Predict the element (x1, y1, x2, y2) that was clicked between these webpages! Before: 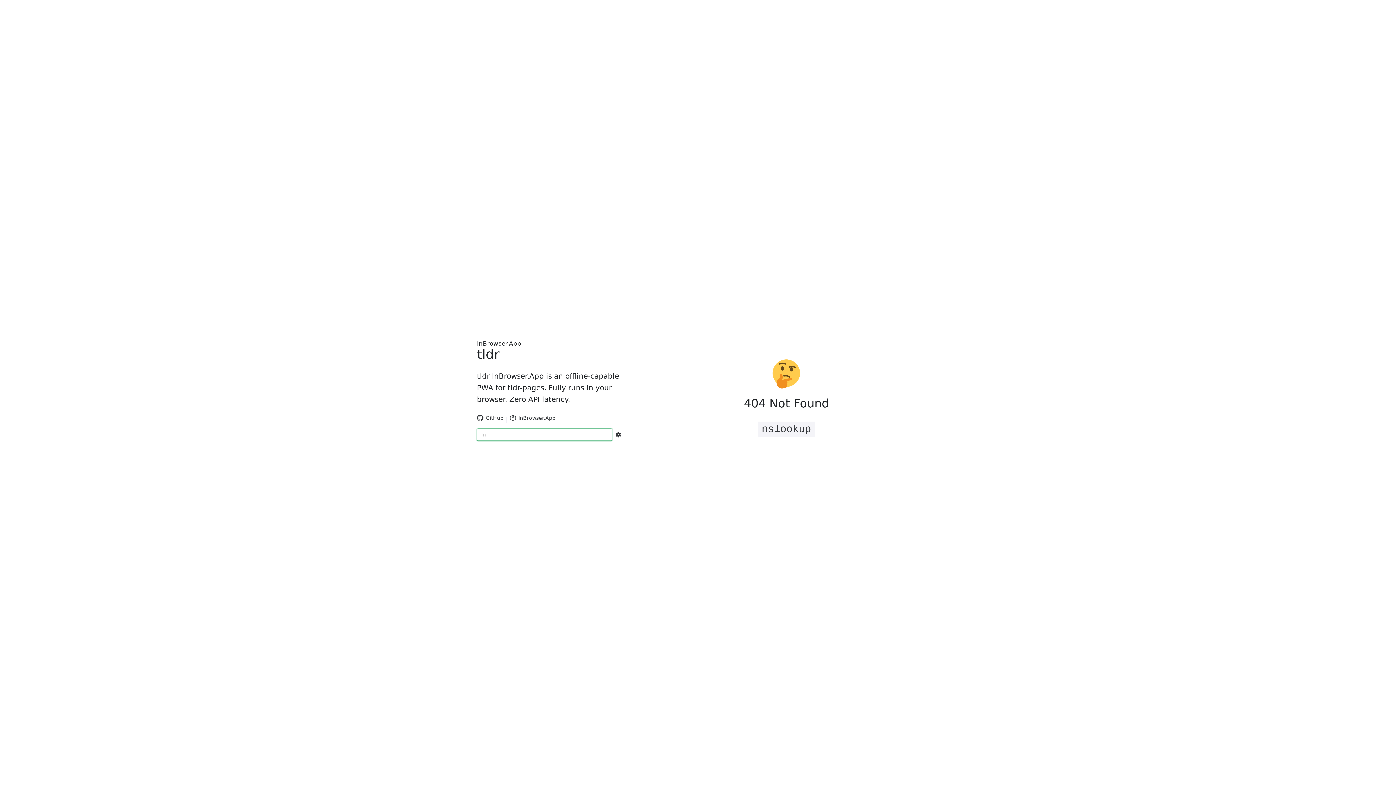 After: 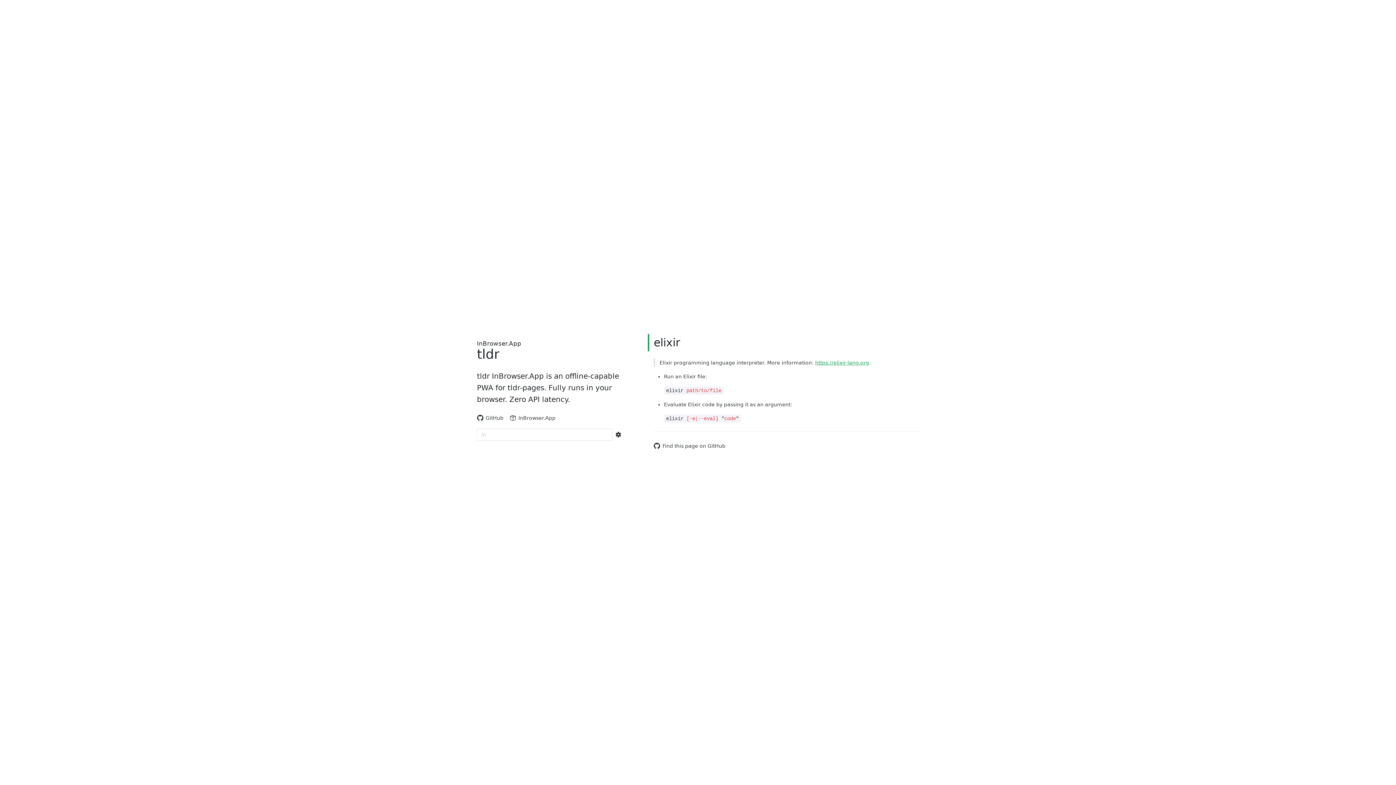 Action: label: cat bbox: (773, 427, 799, 433)